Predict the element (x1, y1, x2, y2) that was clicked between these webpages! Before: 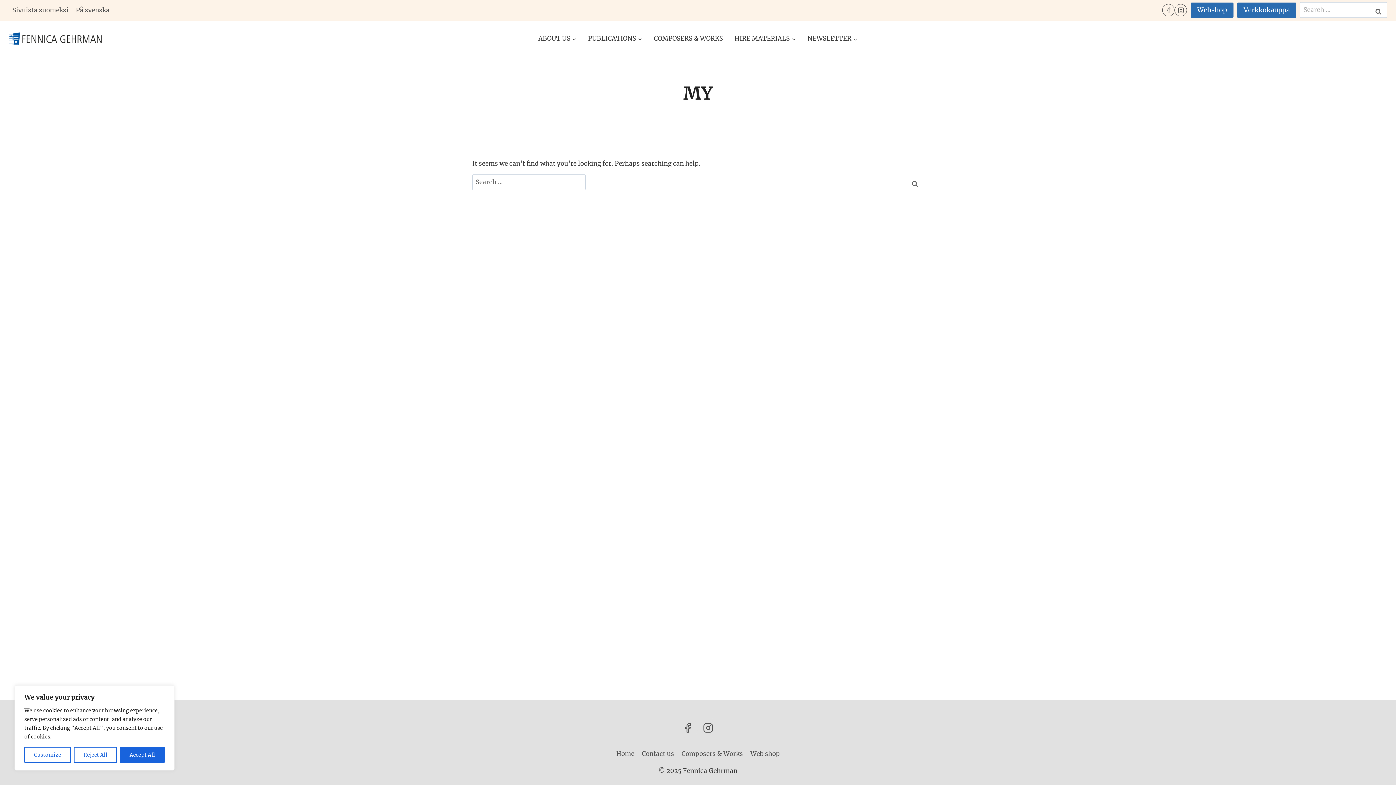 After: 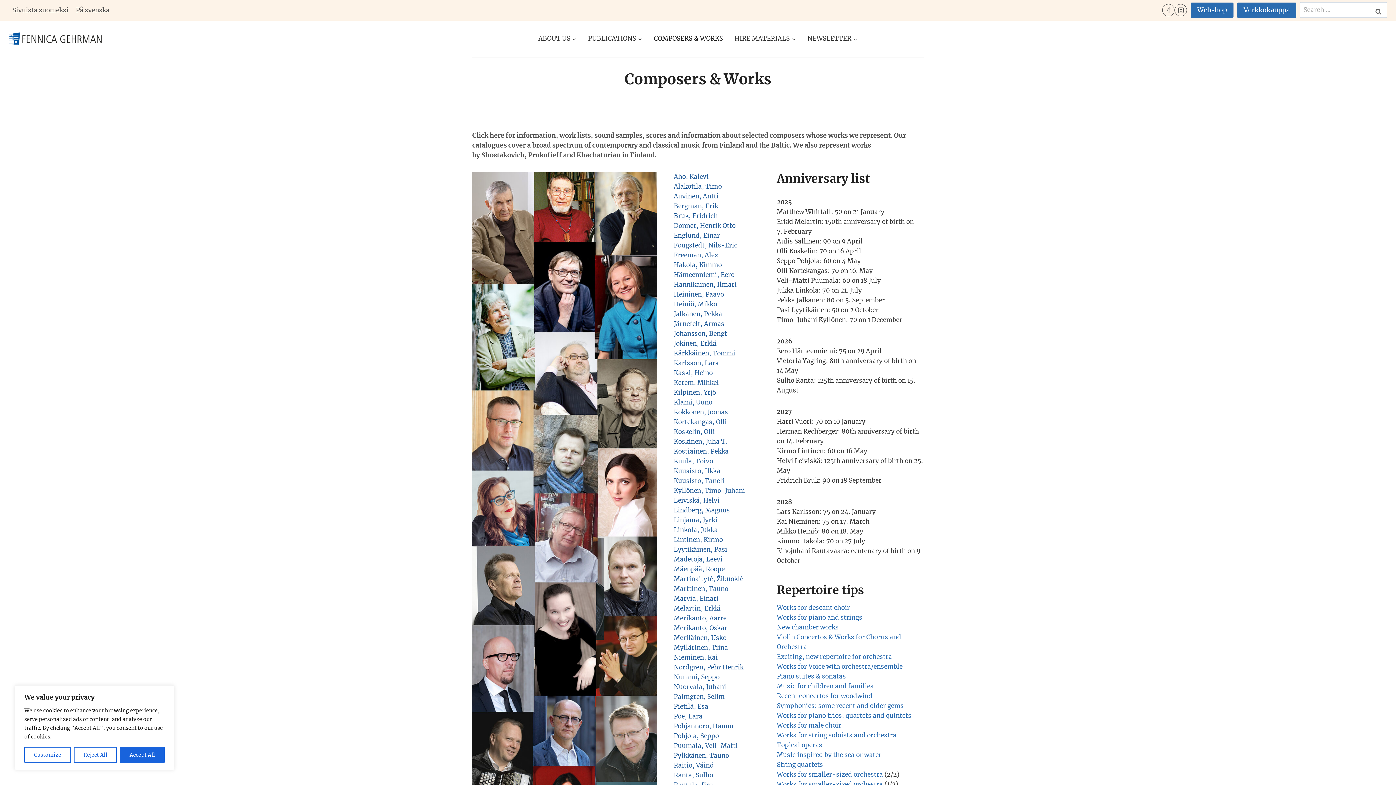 Action: bbox: (648, 30, 728, 47) label: COMPOSERS & WORKS